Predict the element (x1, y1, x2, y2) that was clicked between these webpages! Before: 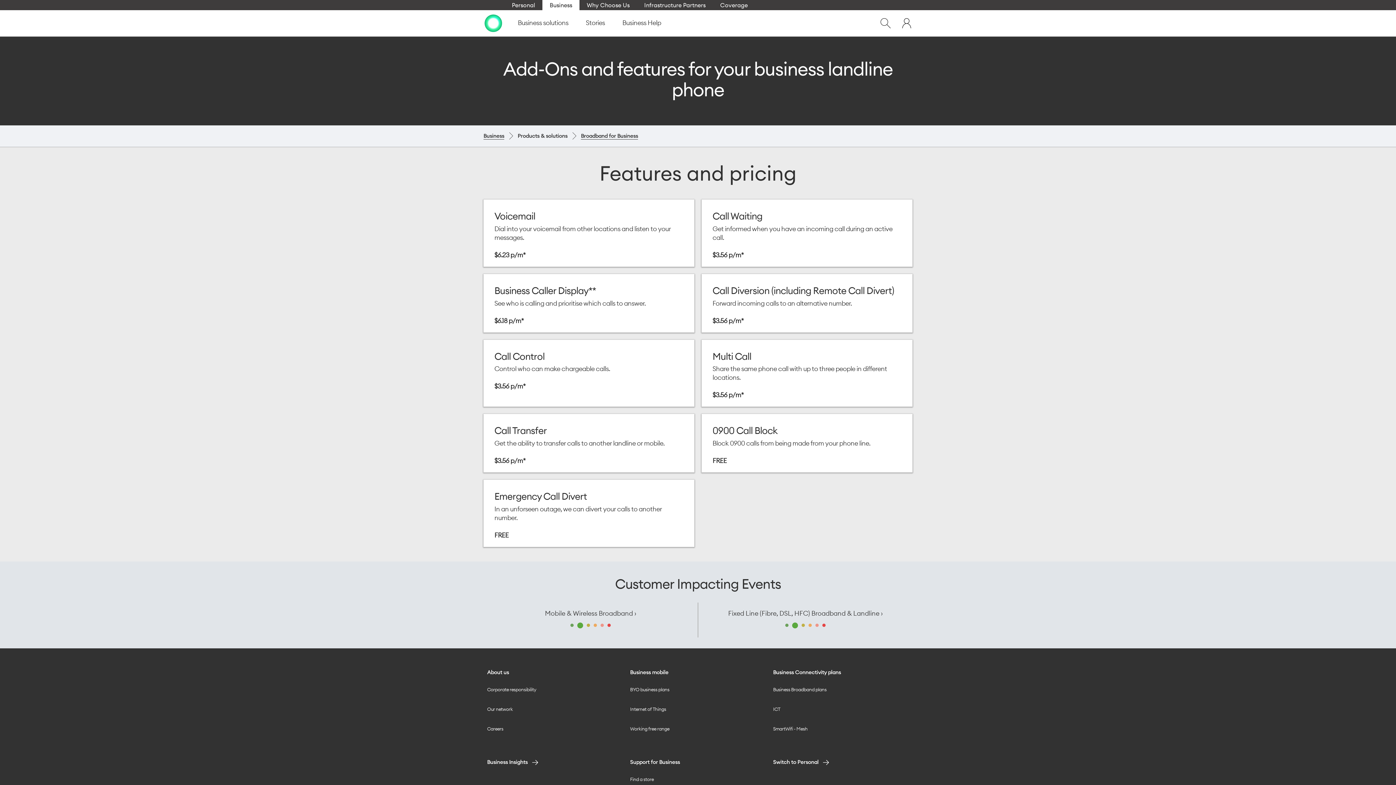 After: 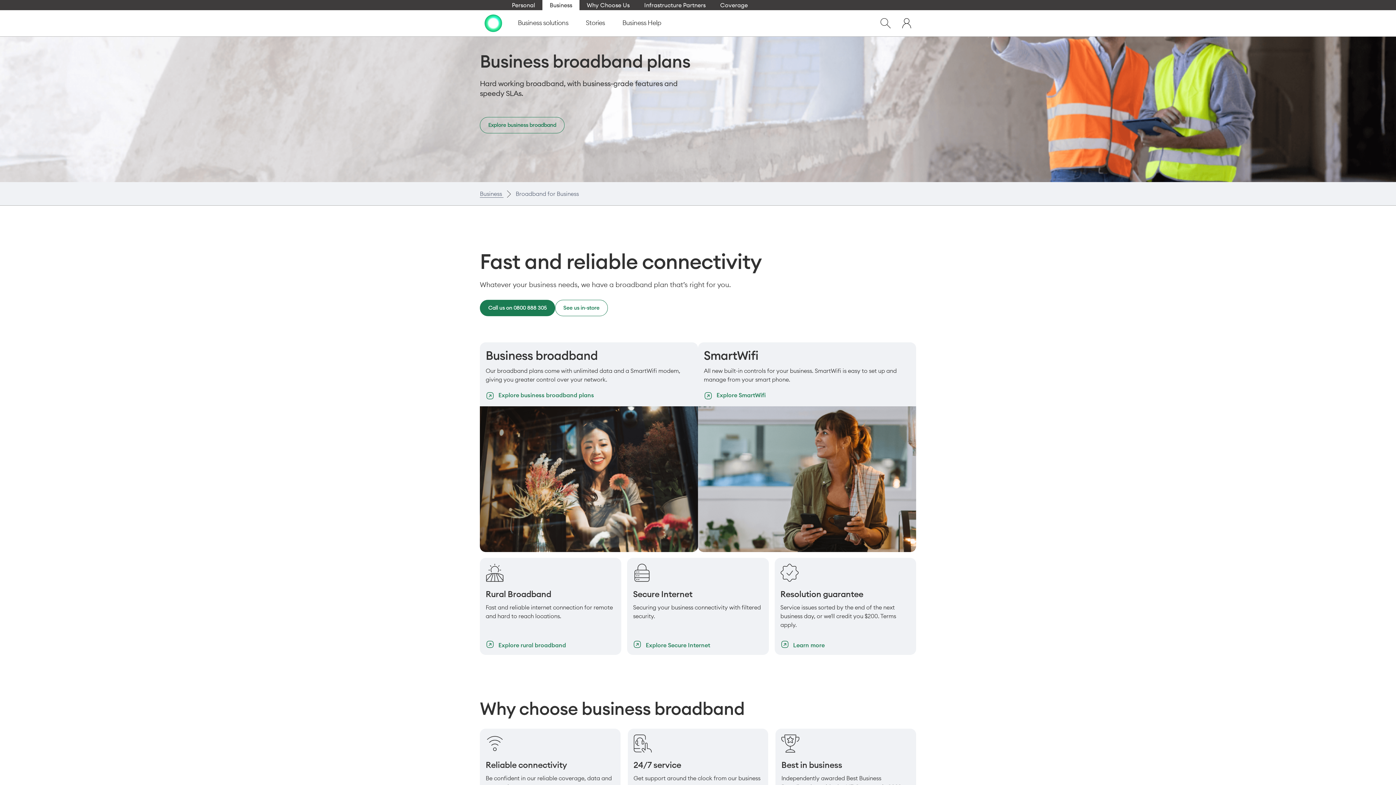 Action: label: Broadband for Business bbox: (581, 132, 638, 139)